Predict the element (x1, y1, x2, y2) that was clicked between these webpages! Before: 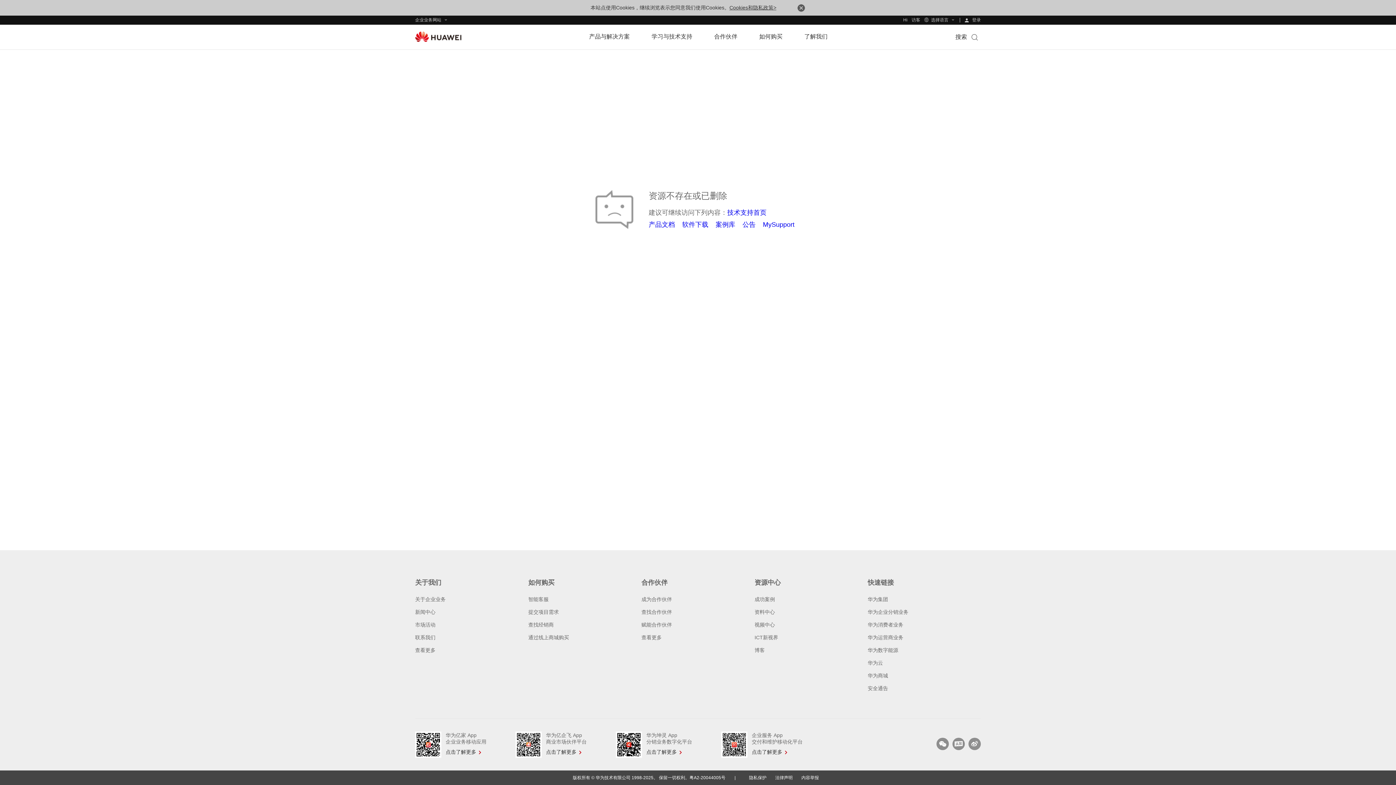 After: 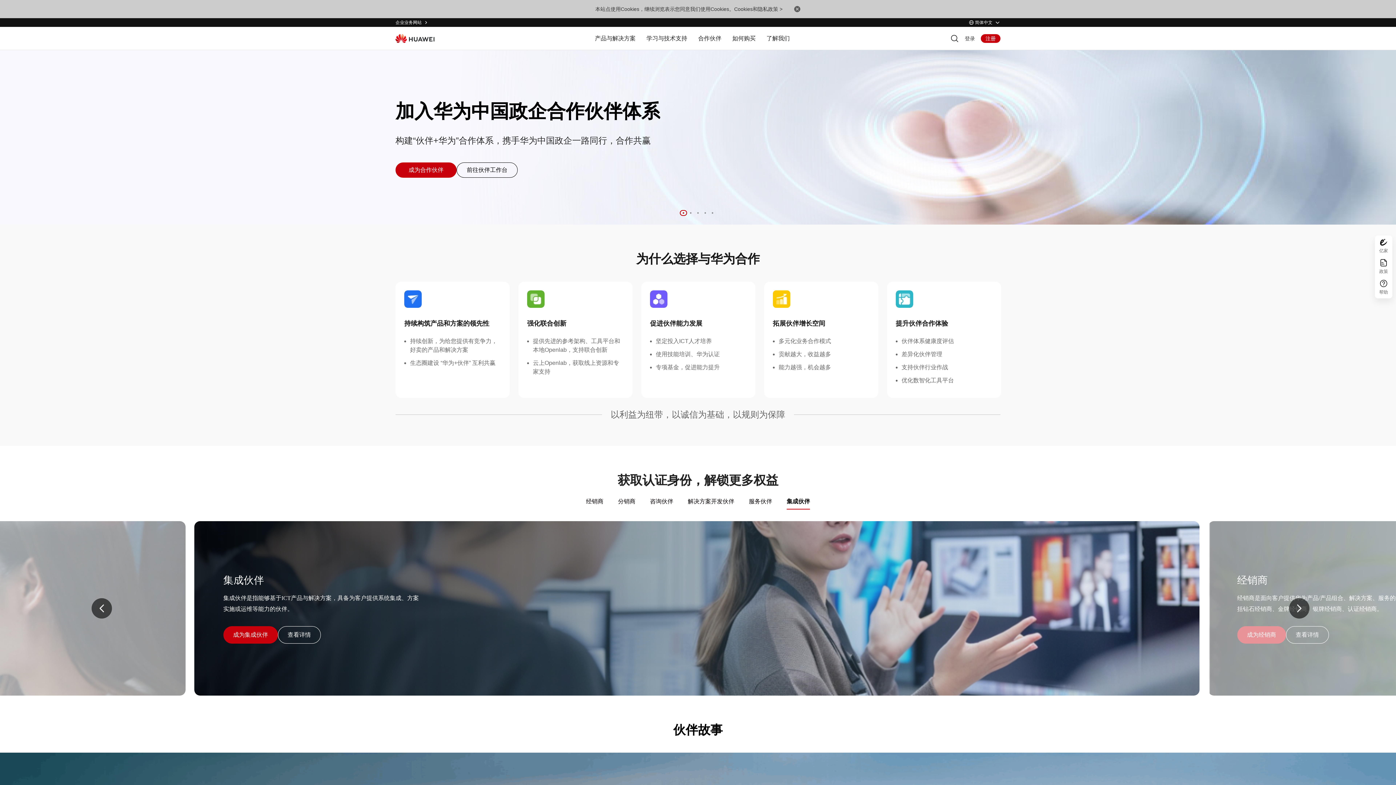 Action: label: See More bbox: (641, 660, 664, 665)